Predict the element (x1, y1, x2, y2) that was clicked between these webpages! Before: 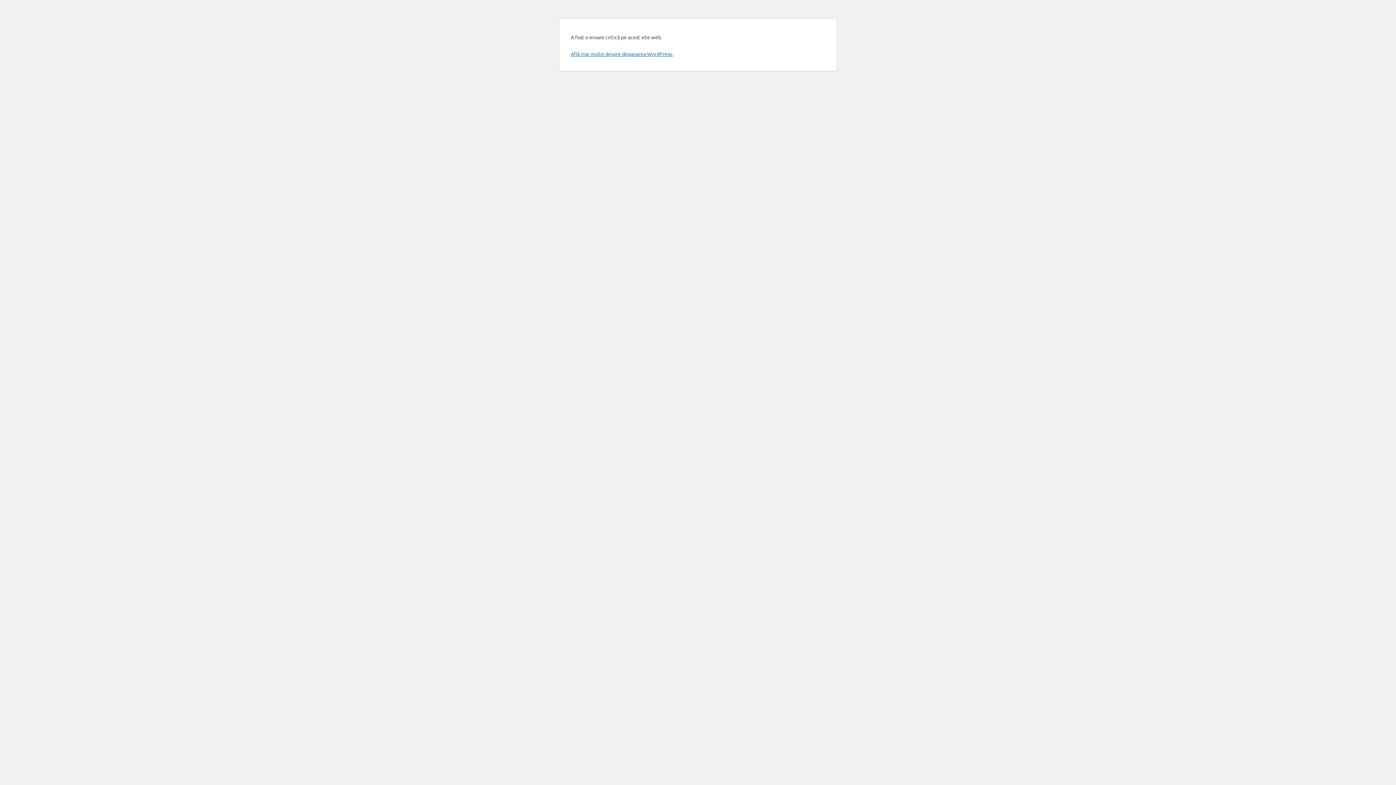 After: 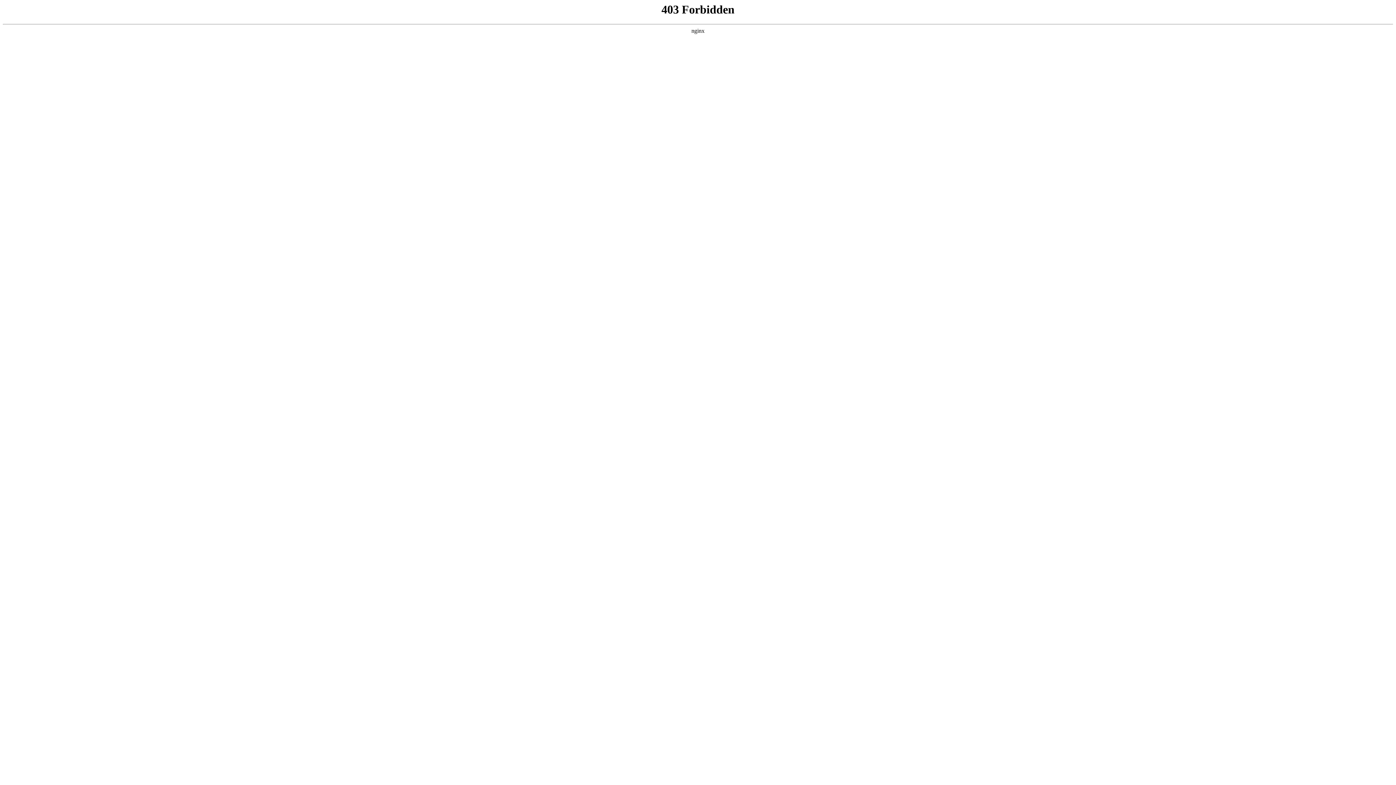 Action: label: Află mai multe despre depanarea WordPress. bbox: (570, 50, 673, 57)